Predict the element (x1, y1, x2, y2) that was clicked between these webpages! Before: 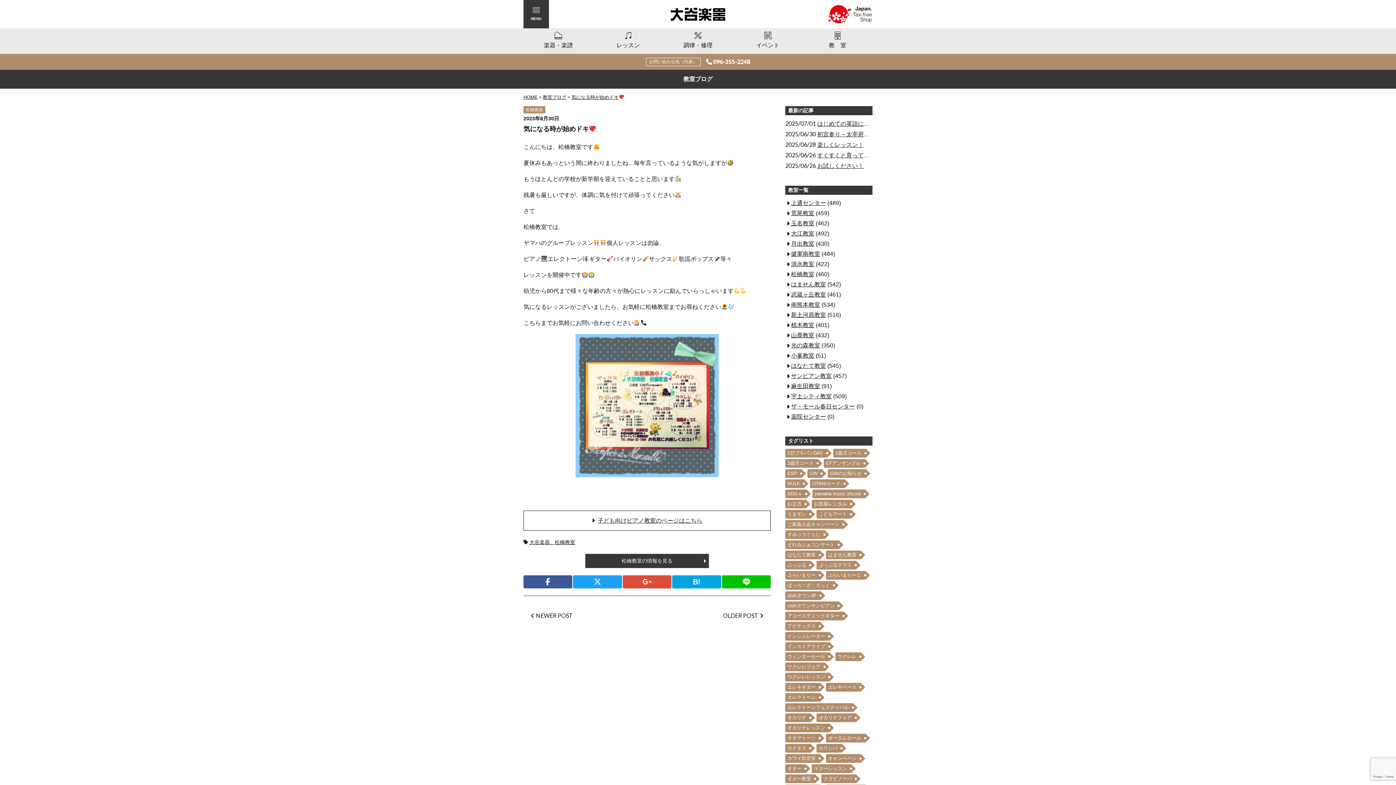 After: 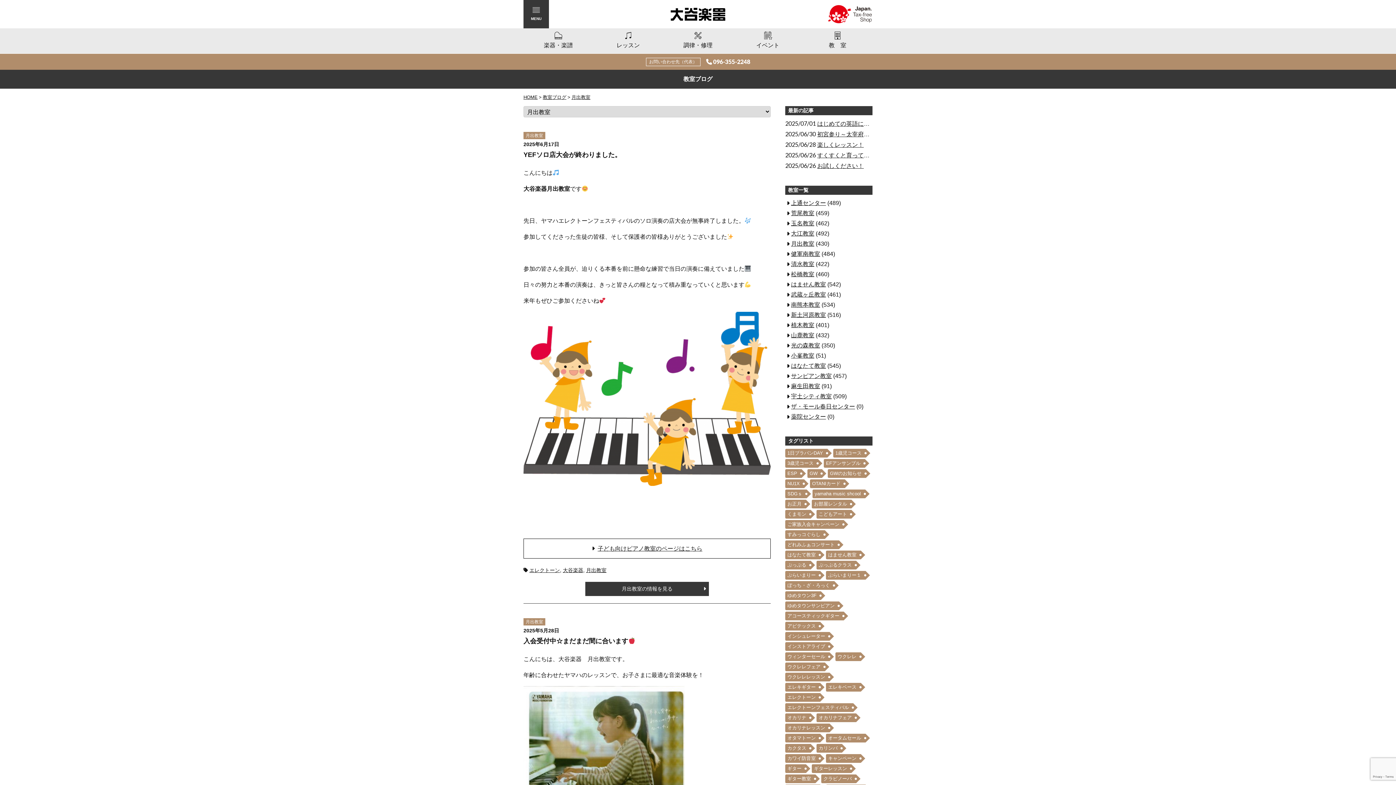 Action: bbox: (791, 240, 814, 246) label: 月出教室